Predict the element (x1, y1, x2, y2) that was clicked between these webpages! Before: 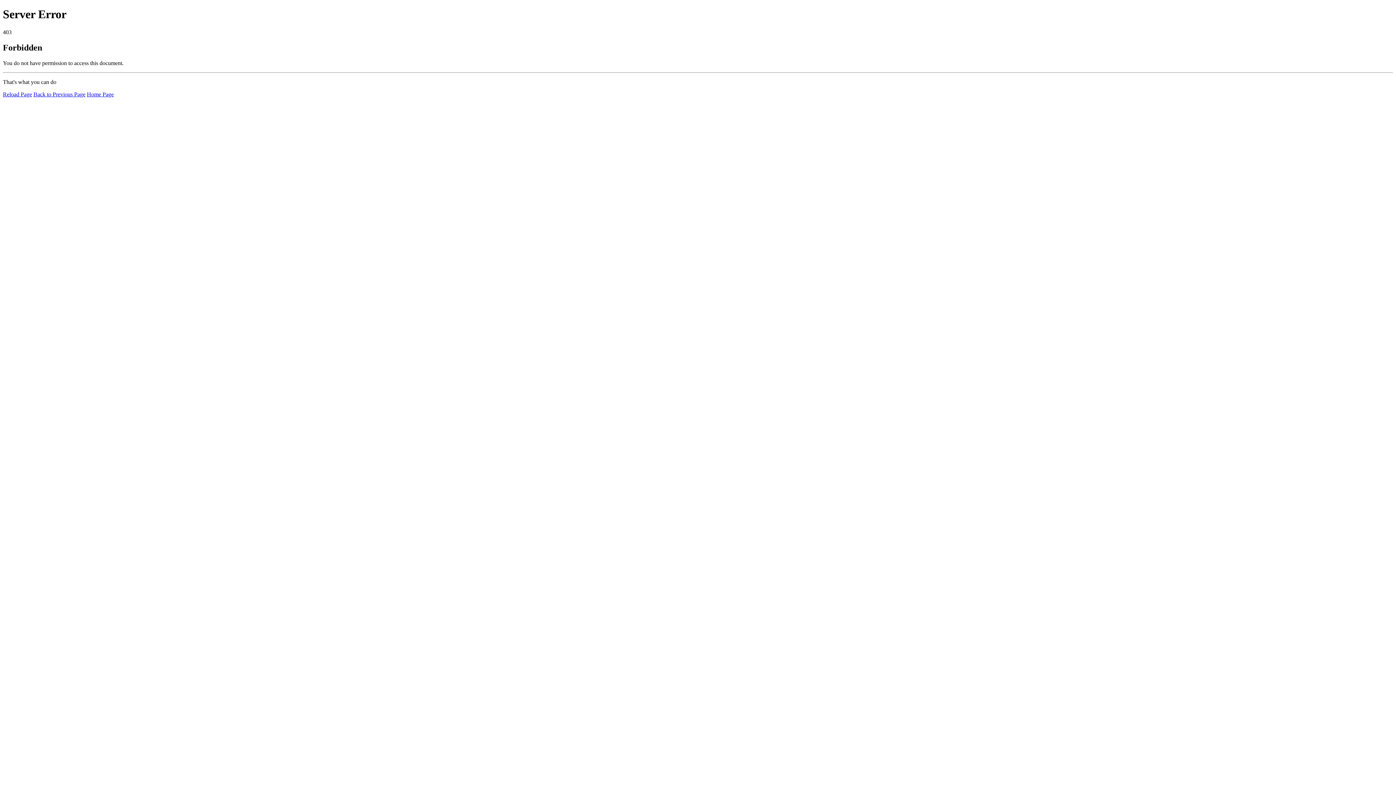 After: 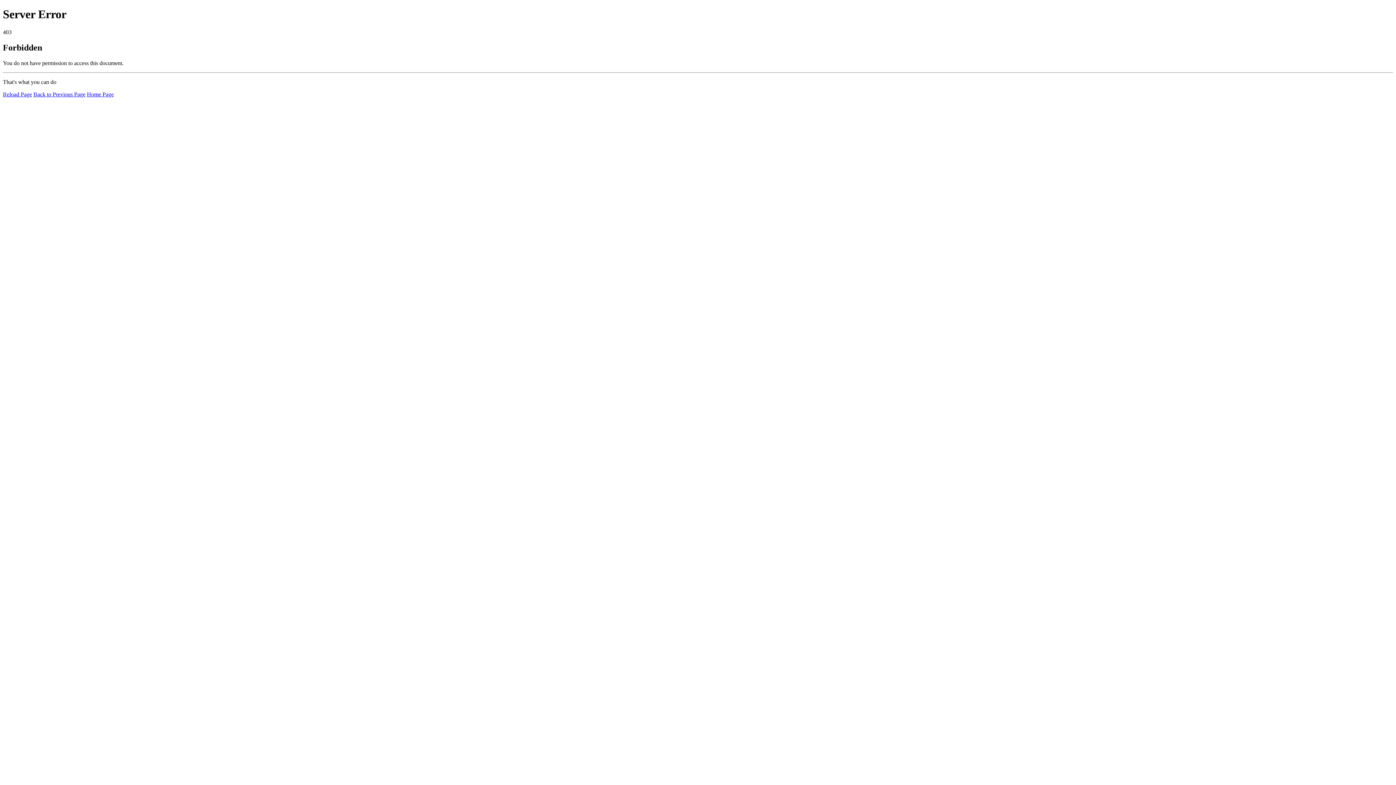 Action: label: Reload Page bbox: (2, 91, 32, 97)